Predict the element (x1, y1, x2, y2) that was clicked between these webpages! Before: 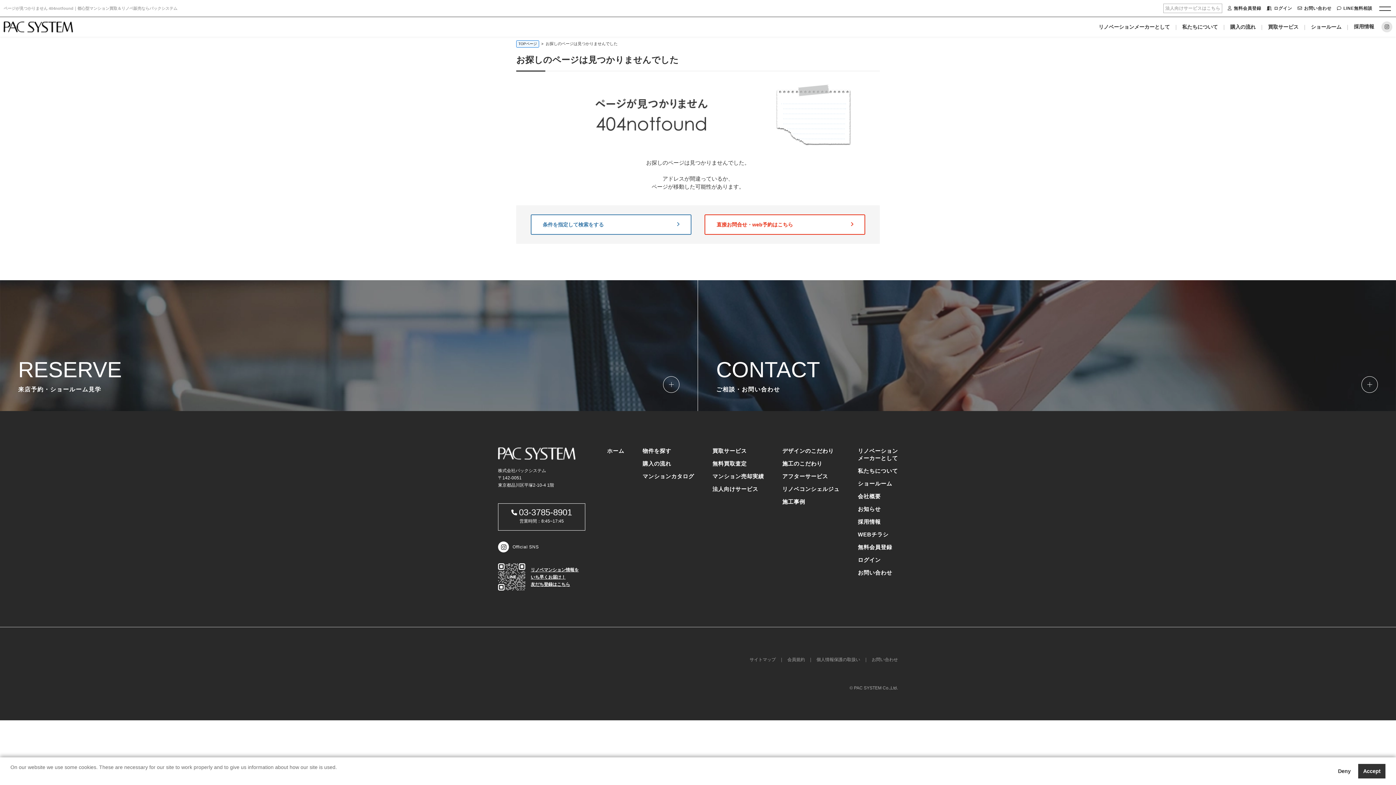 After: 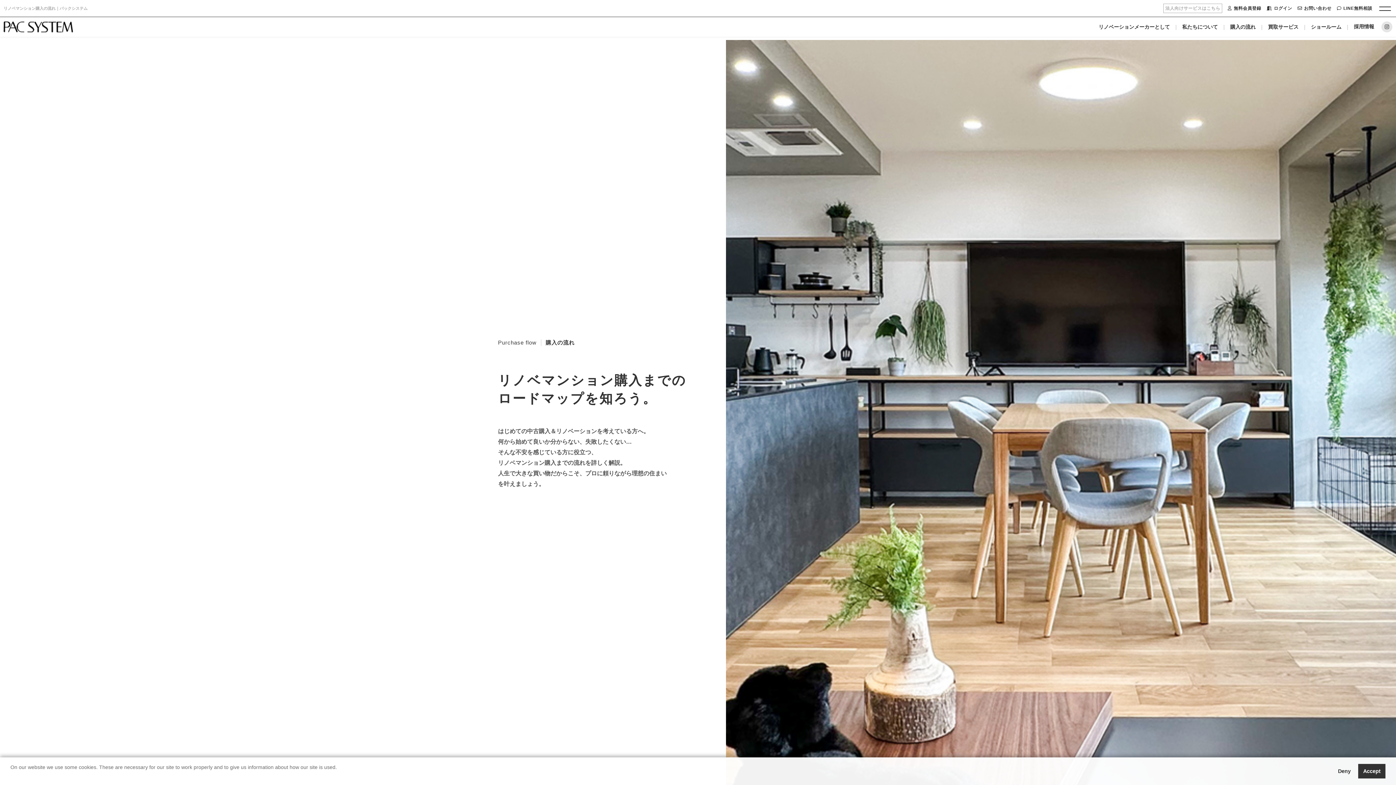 Action: label: 購入の流れ bbox: (1230, 23, 1256, 29)